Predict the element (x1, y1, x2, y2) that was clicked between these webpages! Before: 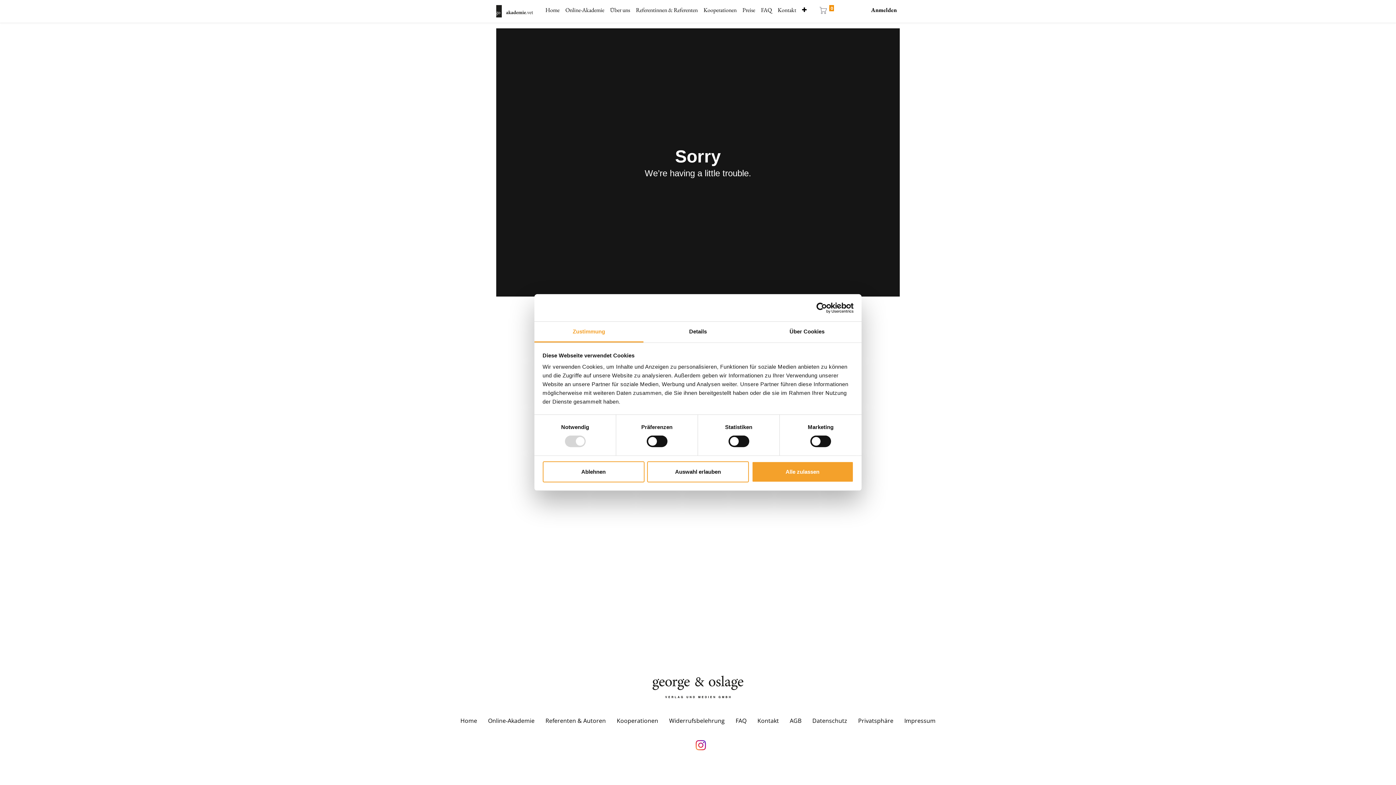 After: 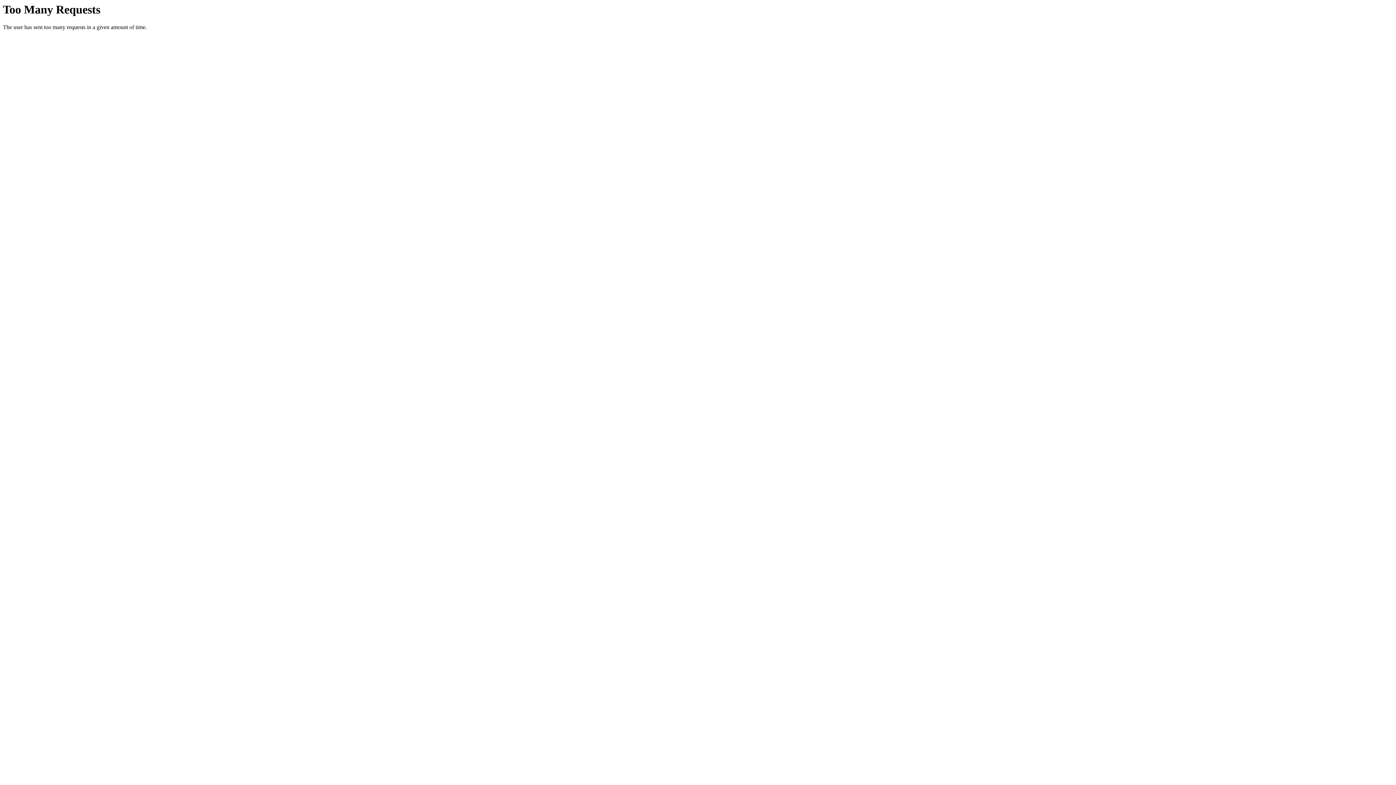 Action: bbox: (807, 711, 852, 730) label: Datenschutz